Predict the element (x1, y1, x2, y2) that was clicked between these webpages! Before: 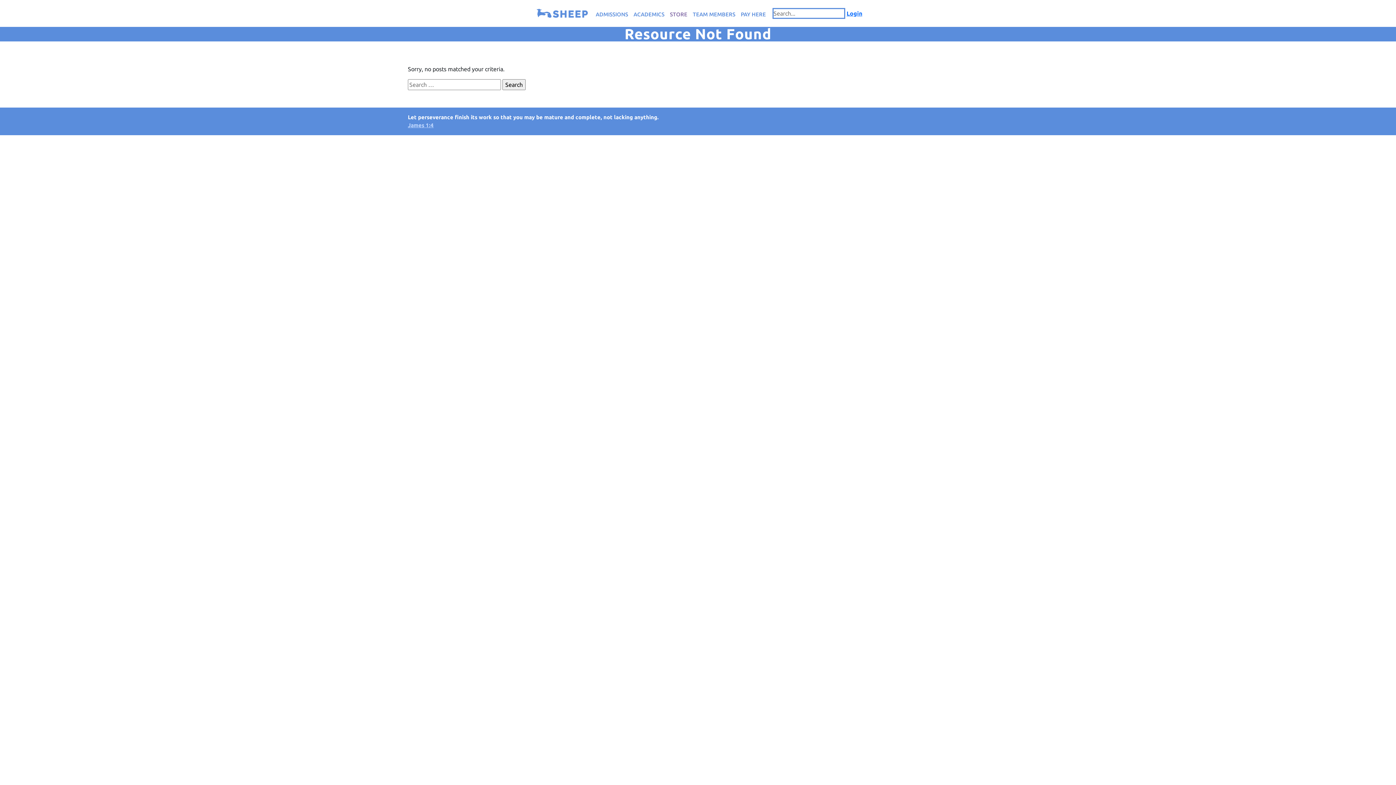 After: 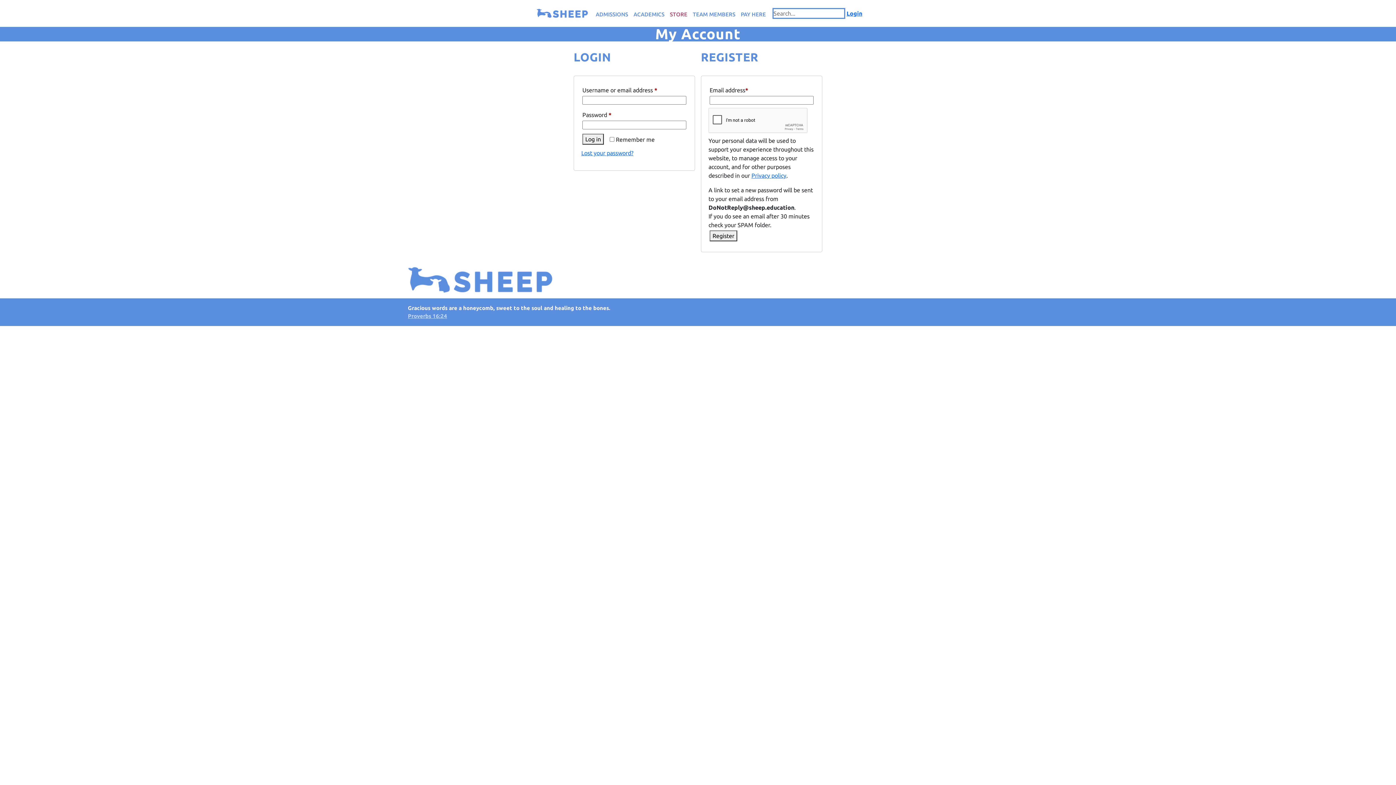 Action: bbox: (846, 10, 862, 16) label: Login